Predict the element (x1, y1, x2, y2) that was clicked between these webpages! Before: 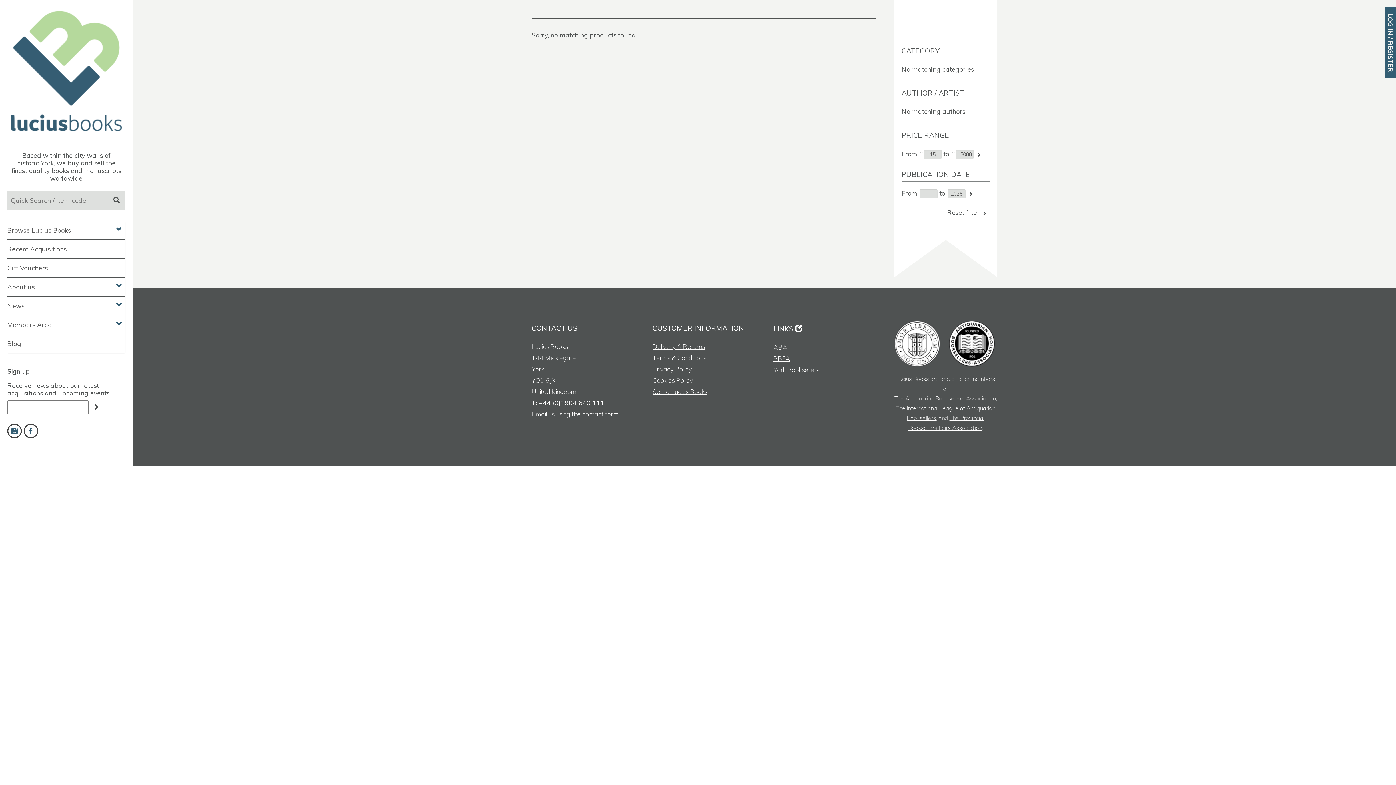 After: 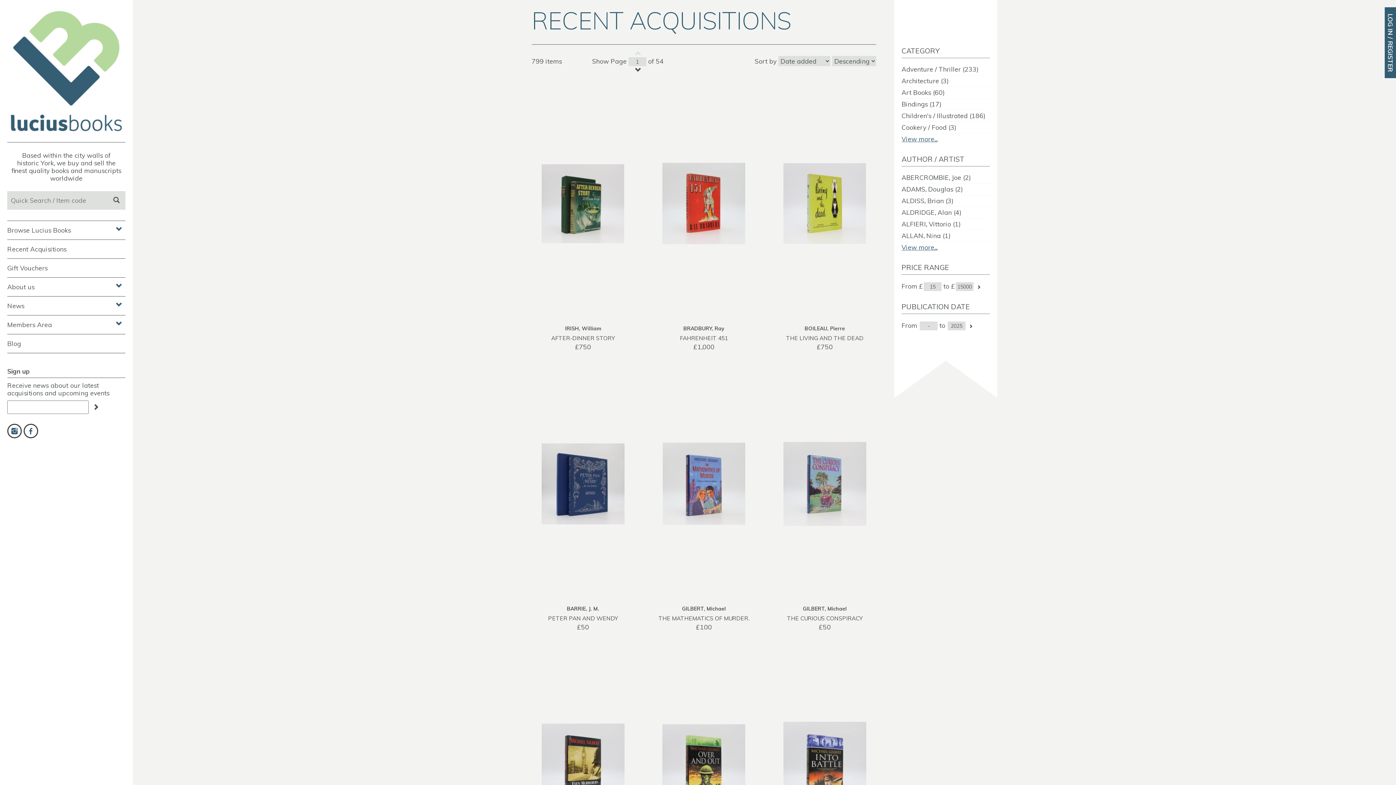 Action: label: Recent Acquisitions bbox: (7, 240, 125, 258)